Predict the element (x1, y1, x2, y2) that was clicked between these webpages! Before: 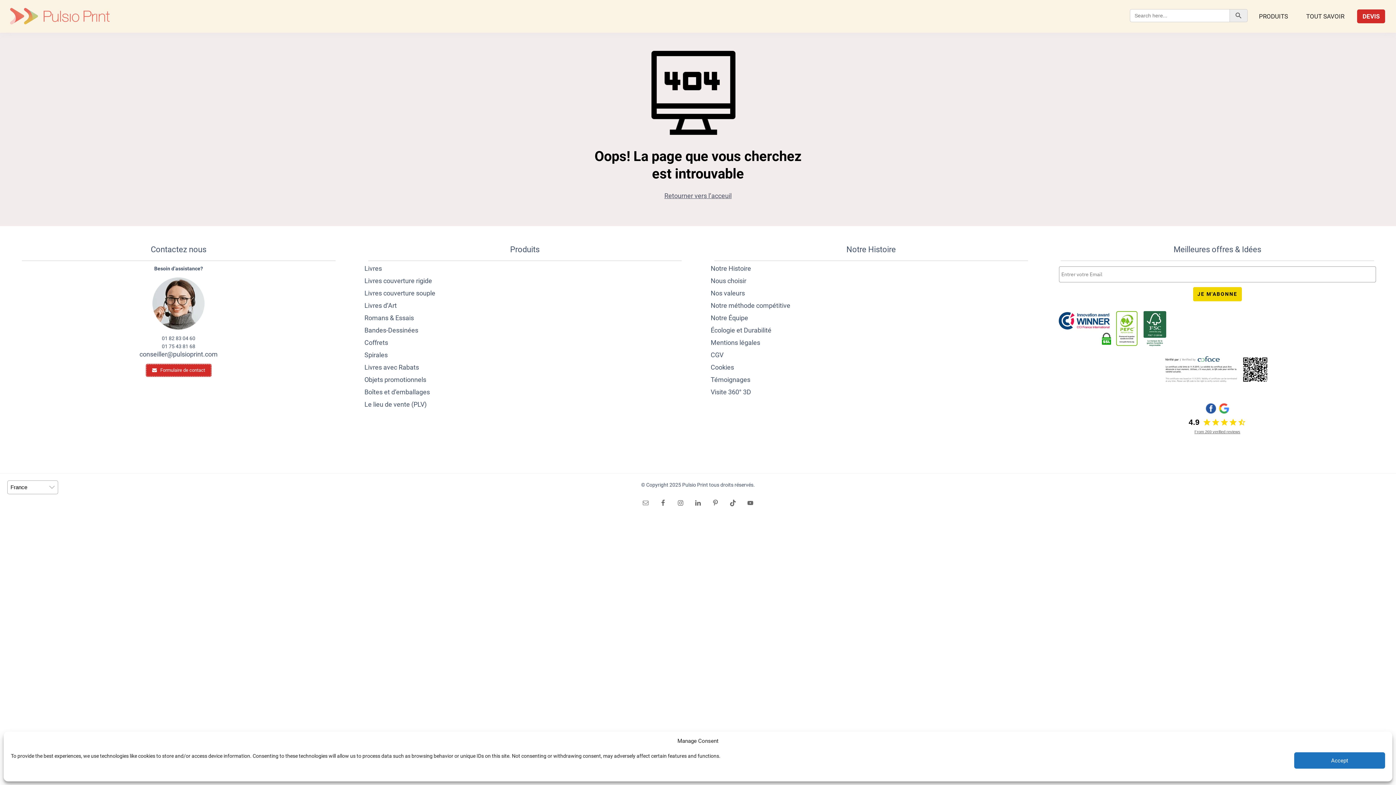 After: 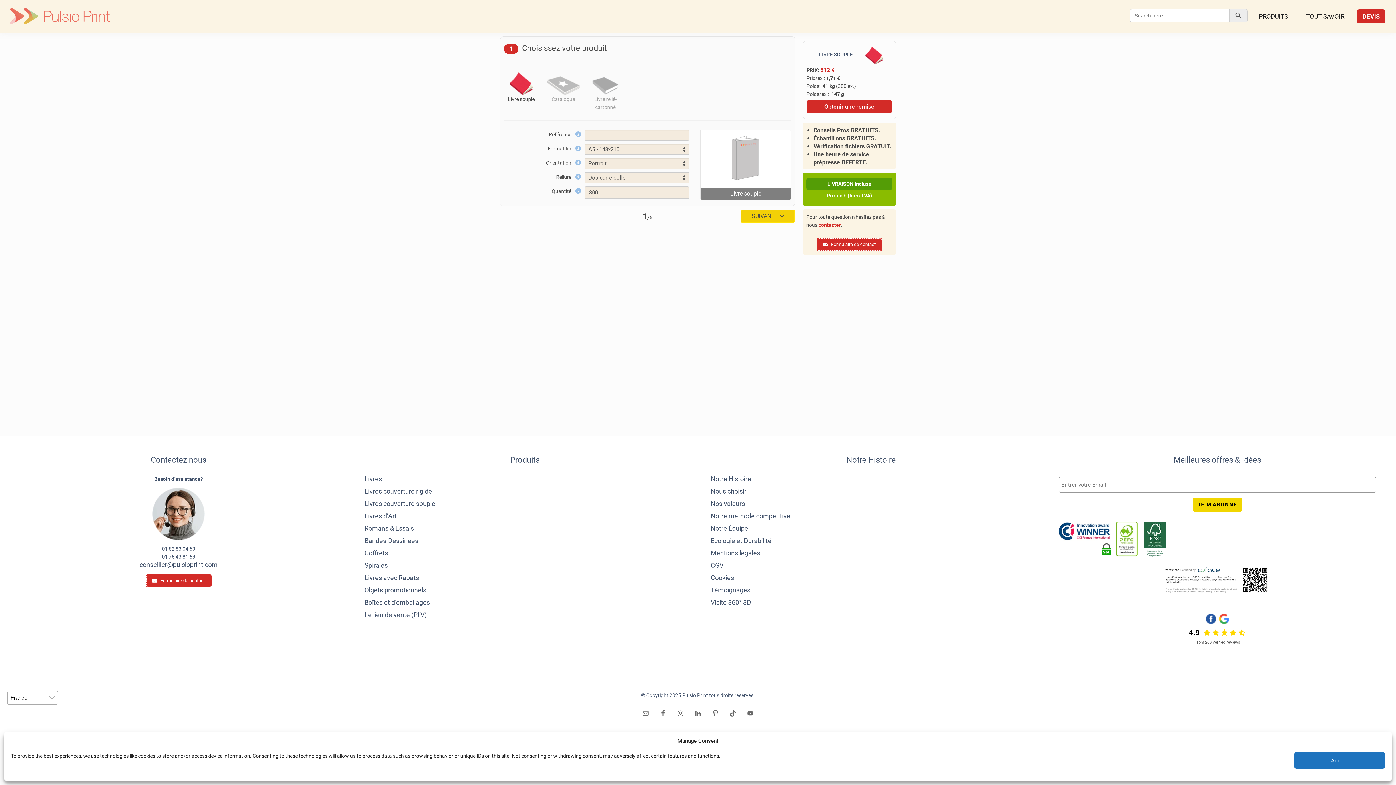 Action: bbox: (1357, 9, 1385, 23) label: DEVIS